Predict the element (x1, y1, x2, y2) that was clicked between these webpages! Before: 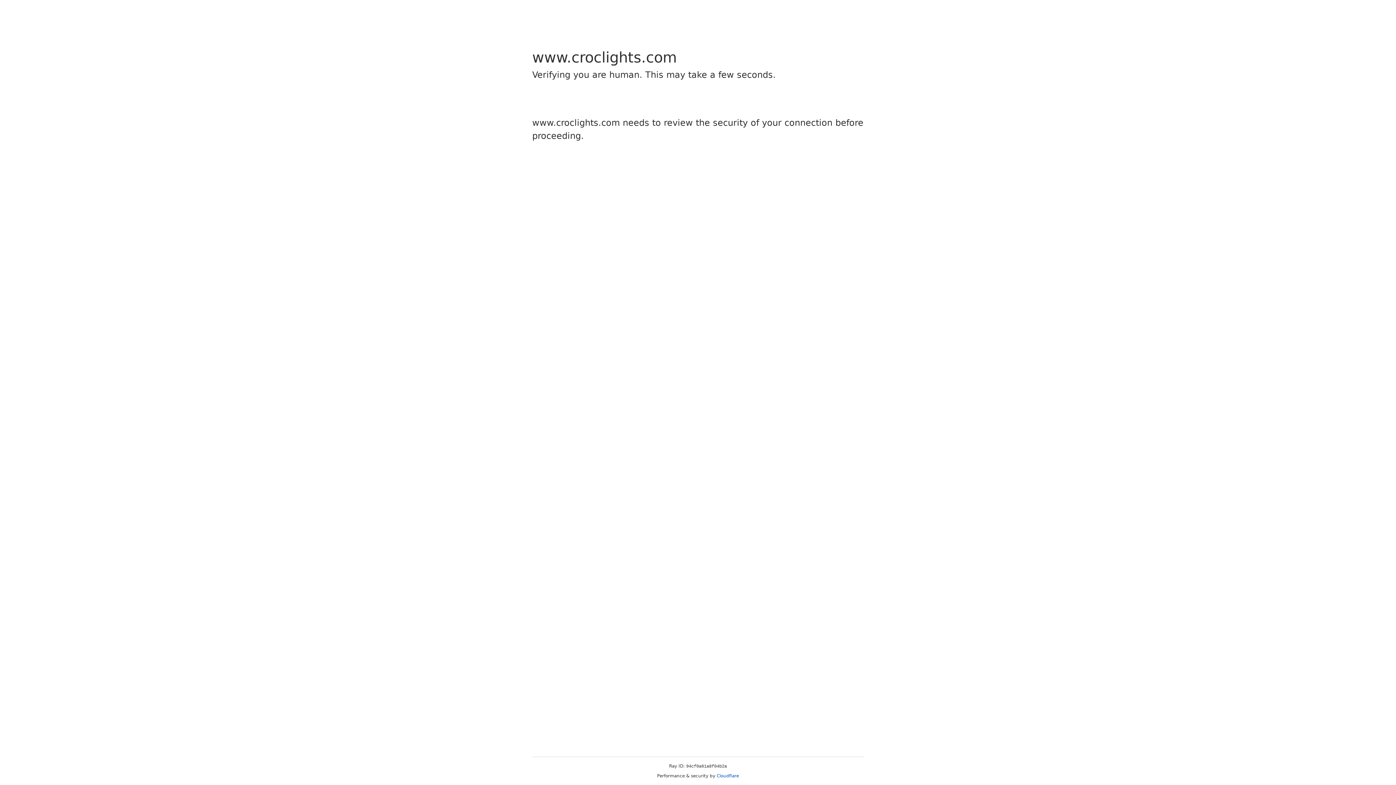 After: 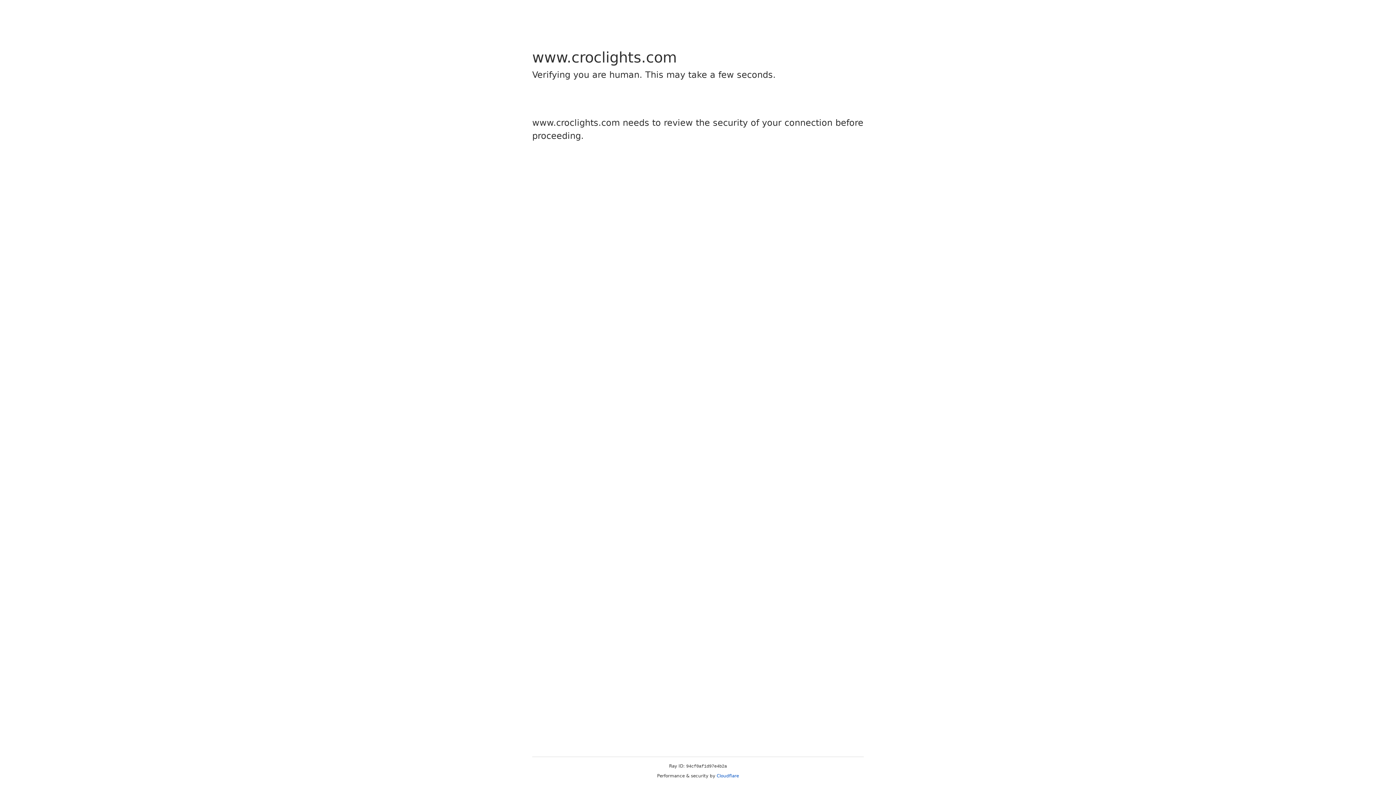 Action: bbox: (716, 773, 739, 778) label: Cloudflare